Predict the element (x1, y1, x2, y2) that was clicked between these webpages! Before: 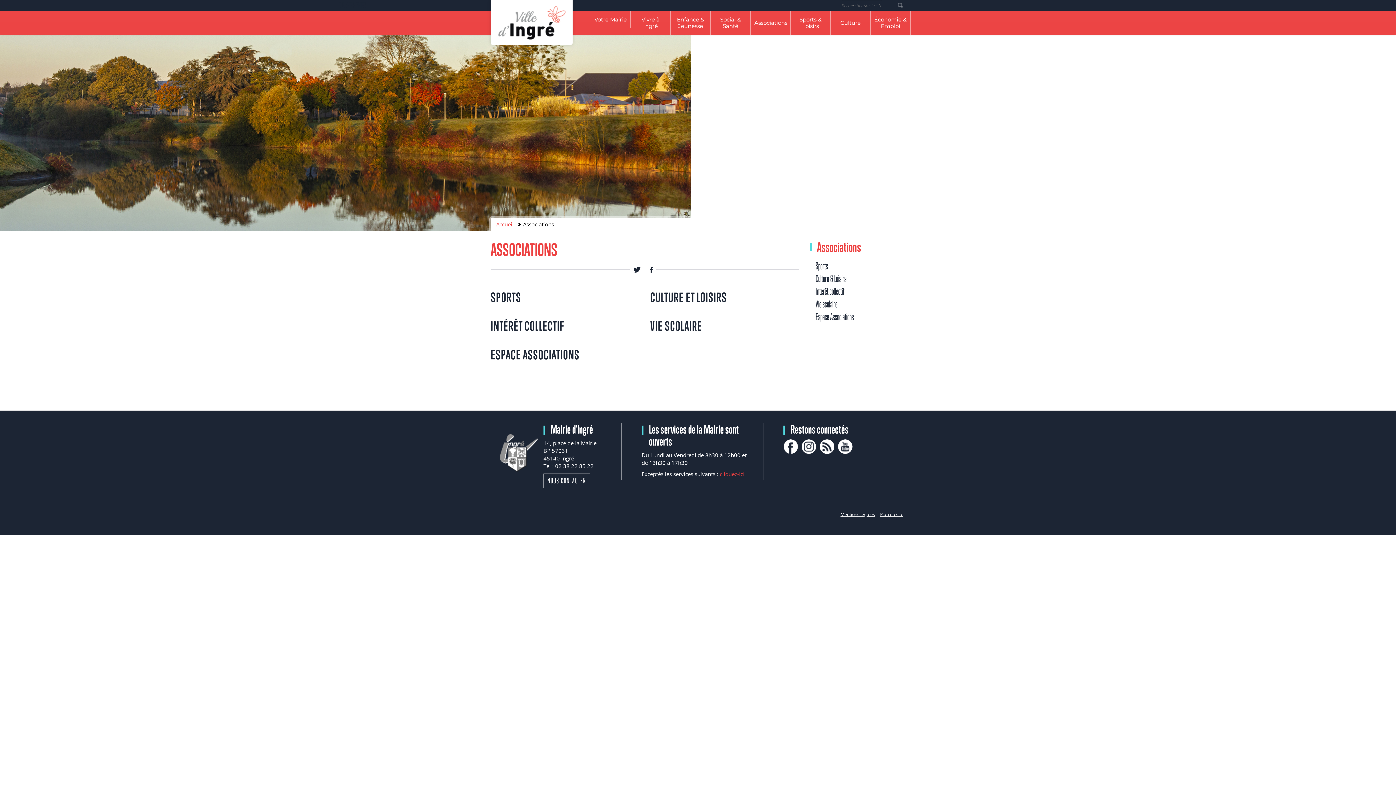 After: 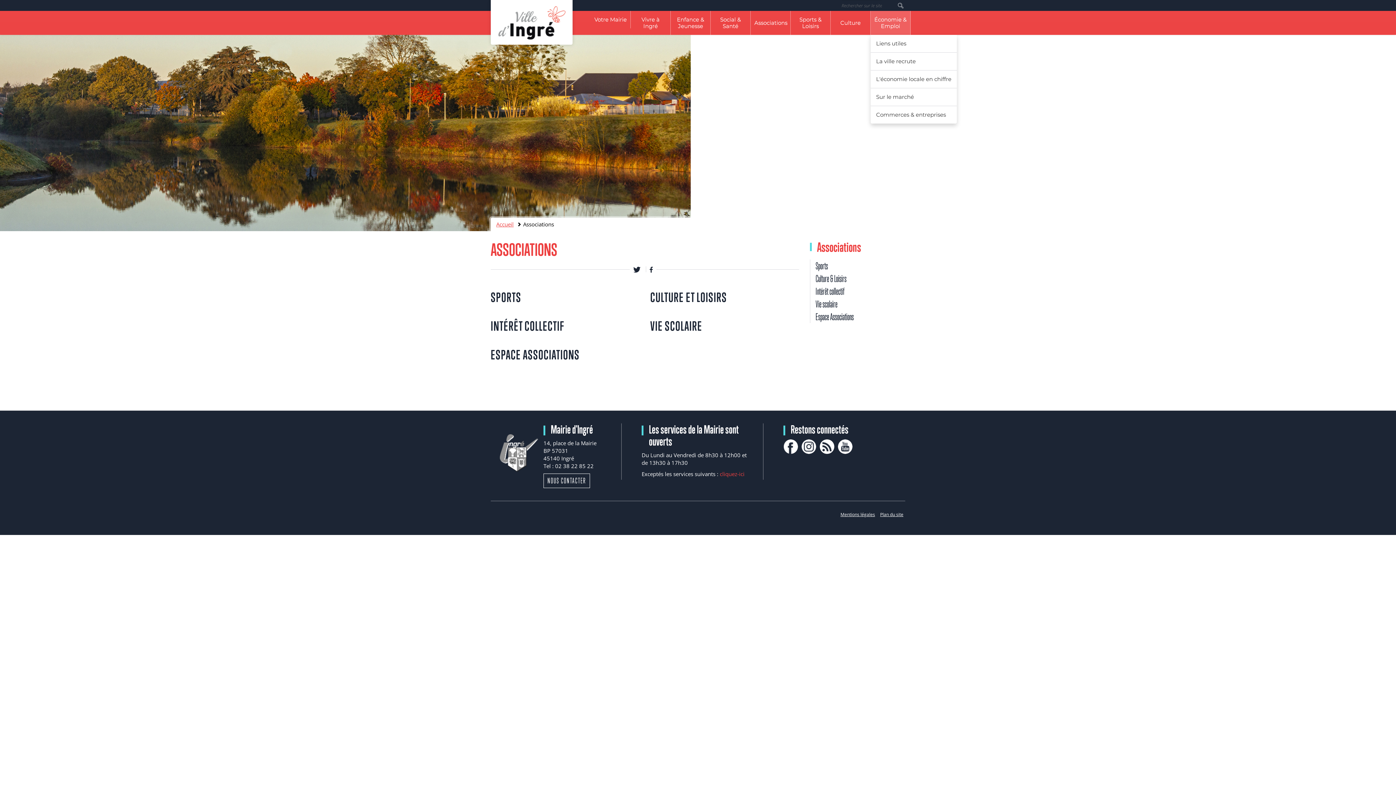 Action: label: Économie & Emploi bbox: (870, 10, 910, 34)